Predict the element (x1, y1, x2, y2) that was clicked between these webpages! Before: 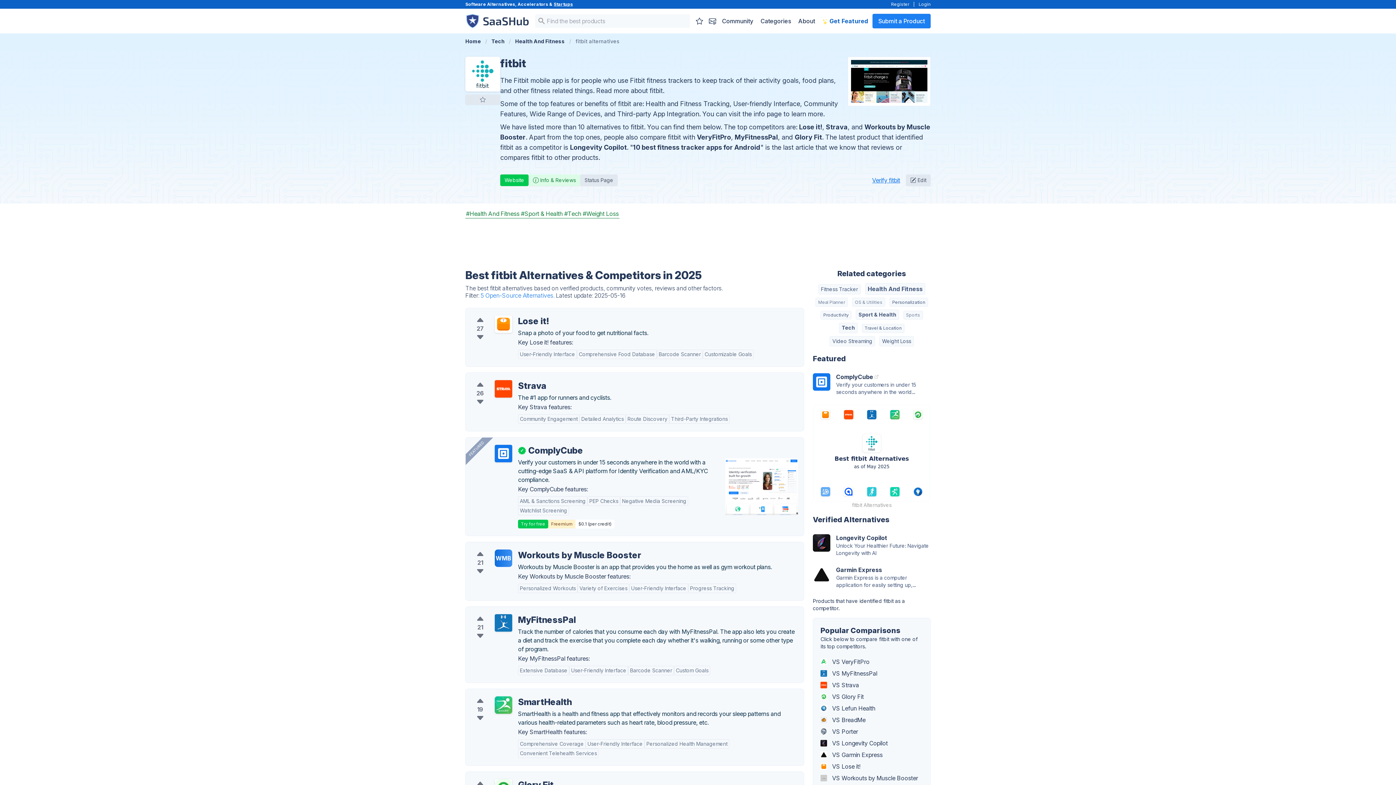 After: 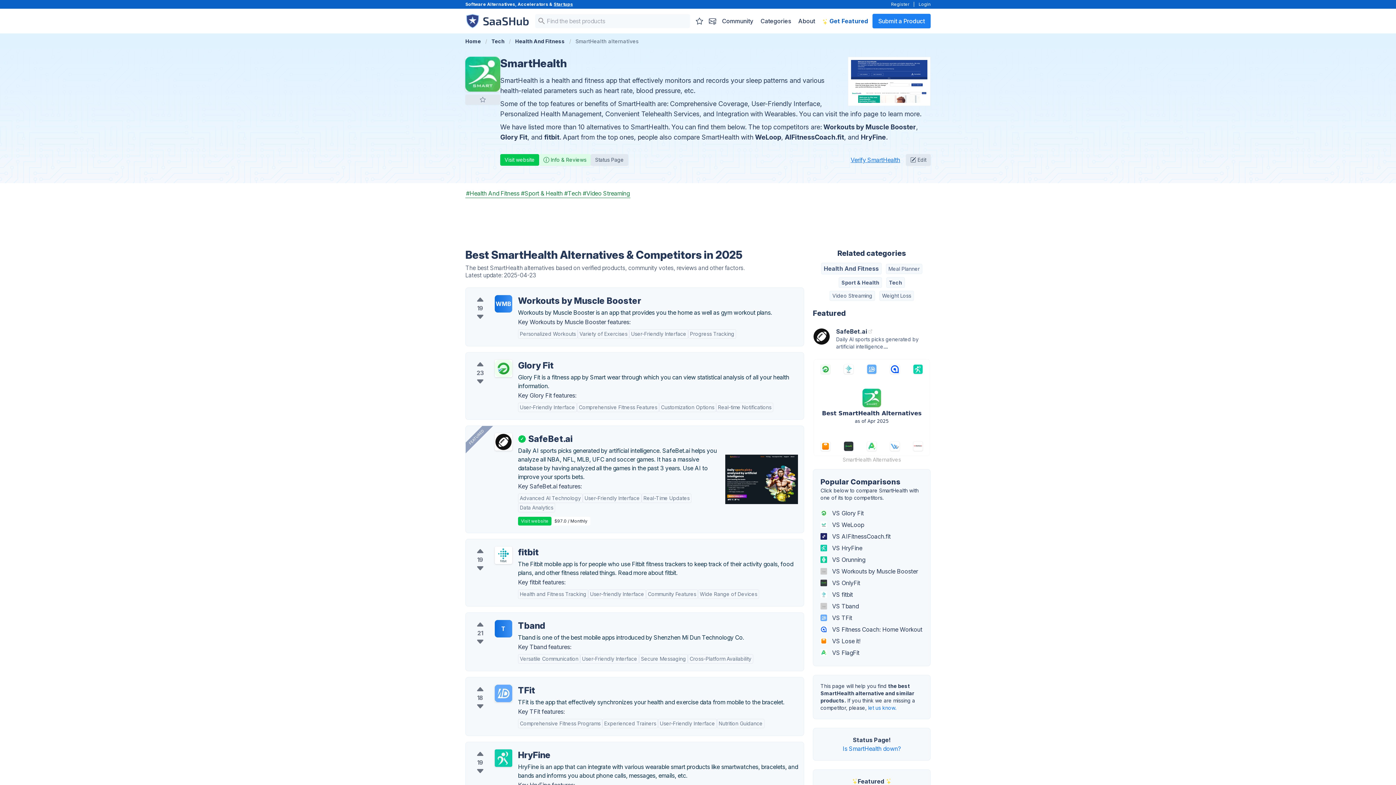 Action: label: SmartHealth bbox: (518, 696, 572, 708)